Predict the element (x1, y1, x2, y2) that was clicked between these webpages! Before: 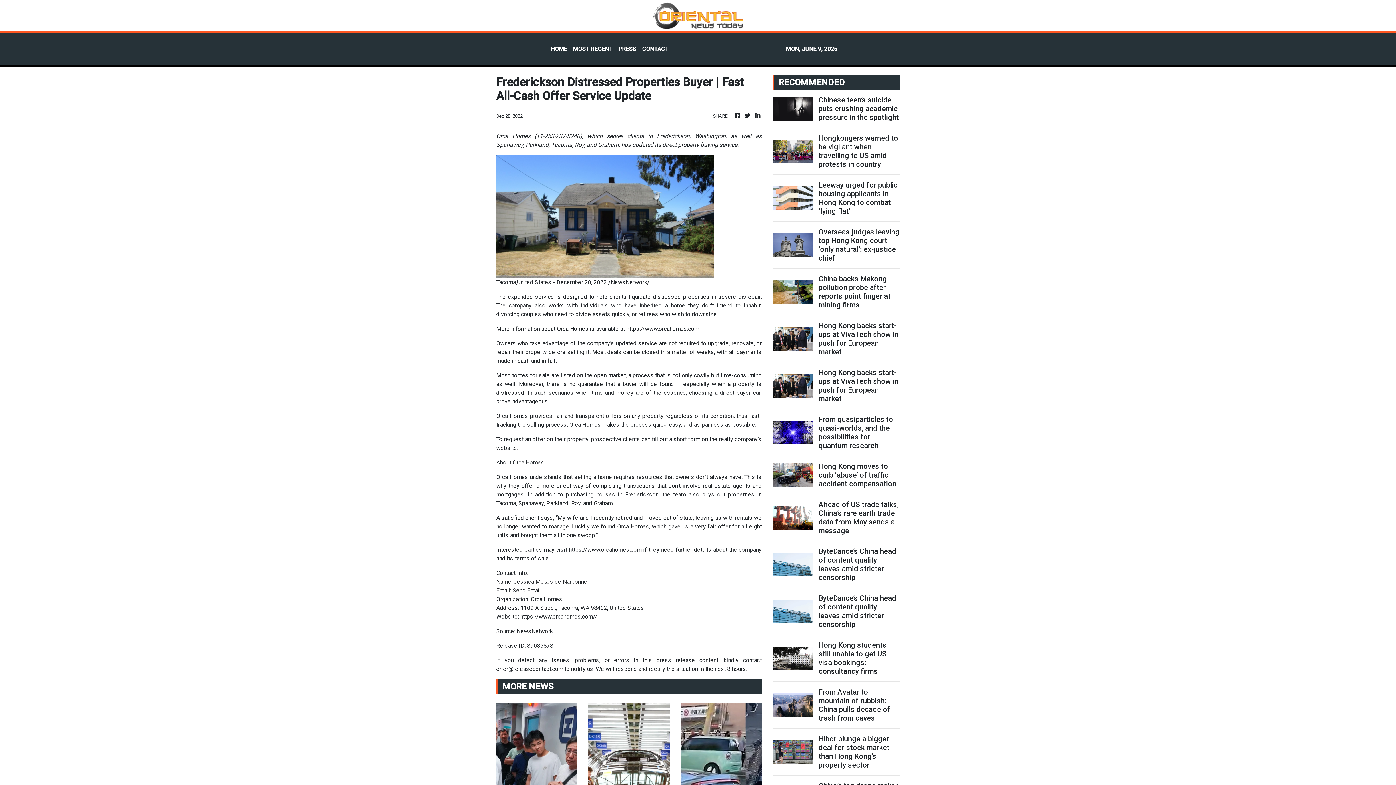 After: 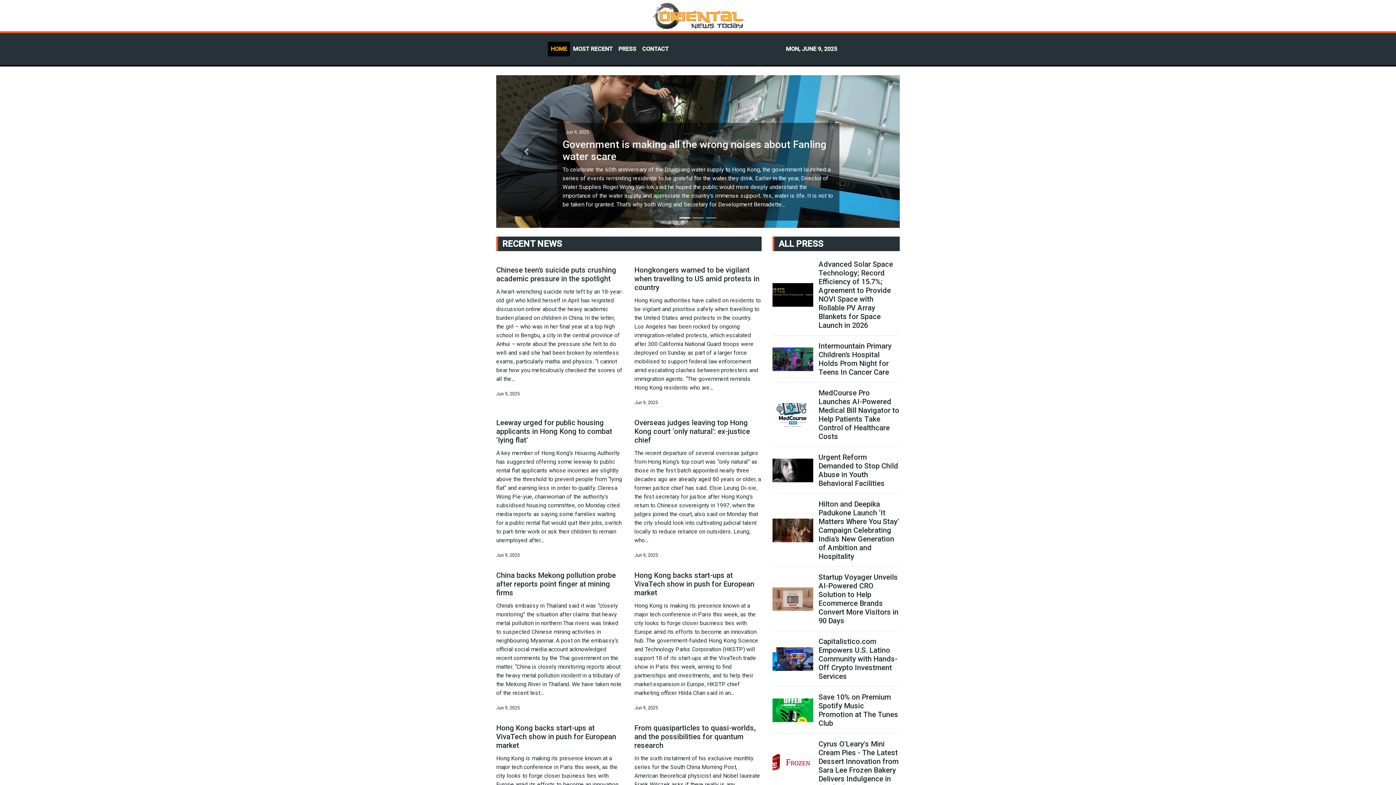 Action: bbox: (733, 111, 741, 120)